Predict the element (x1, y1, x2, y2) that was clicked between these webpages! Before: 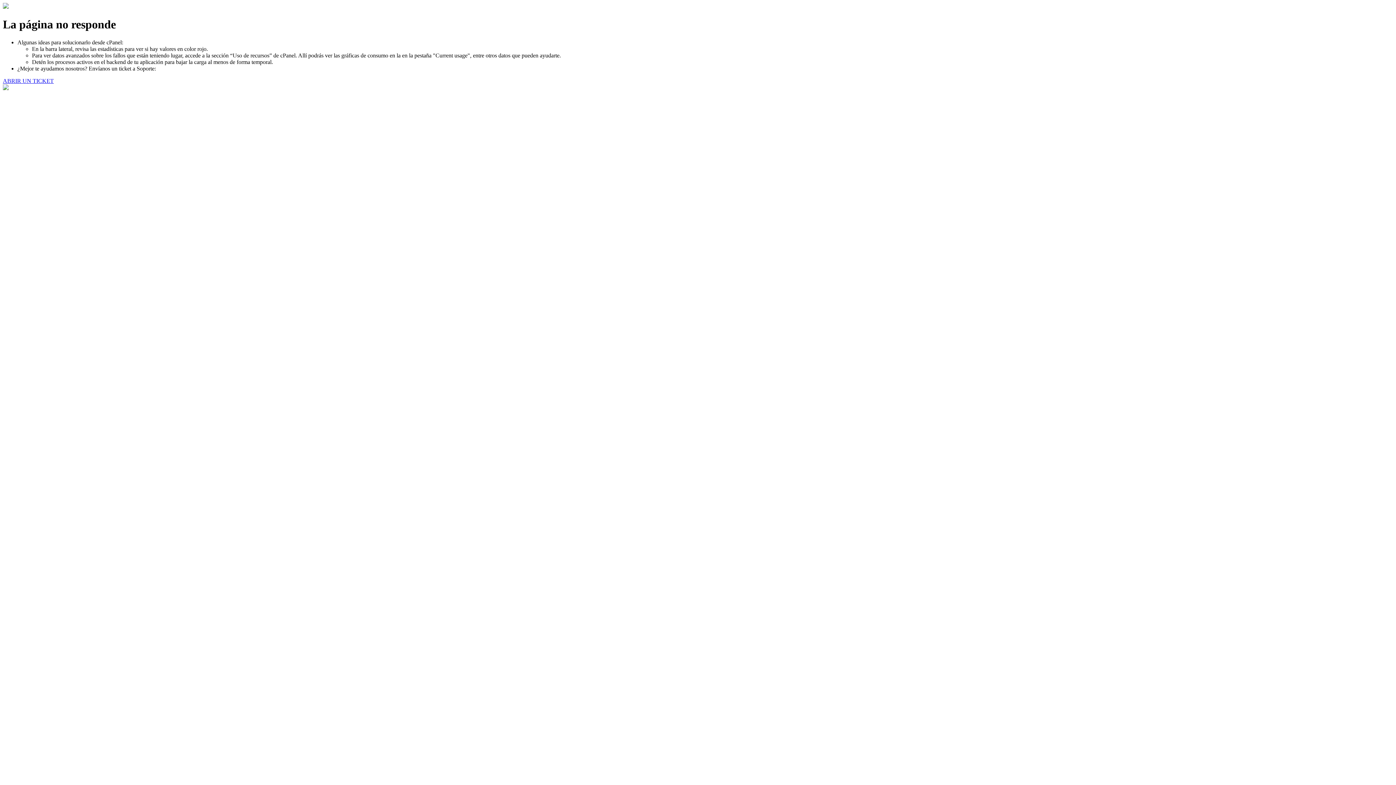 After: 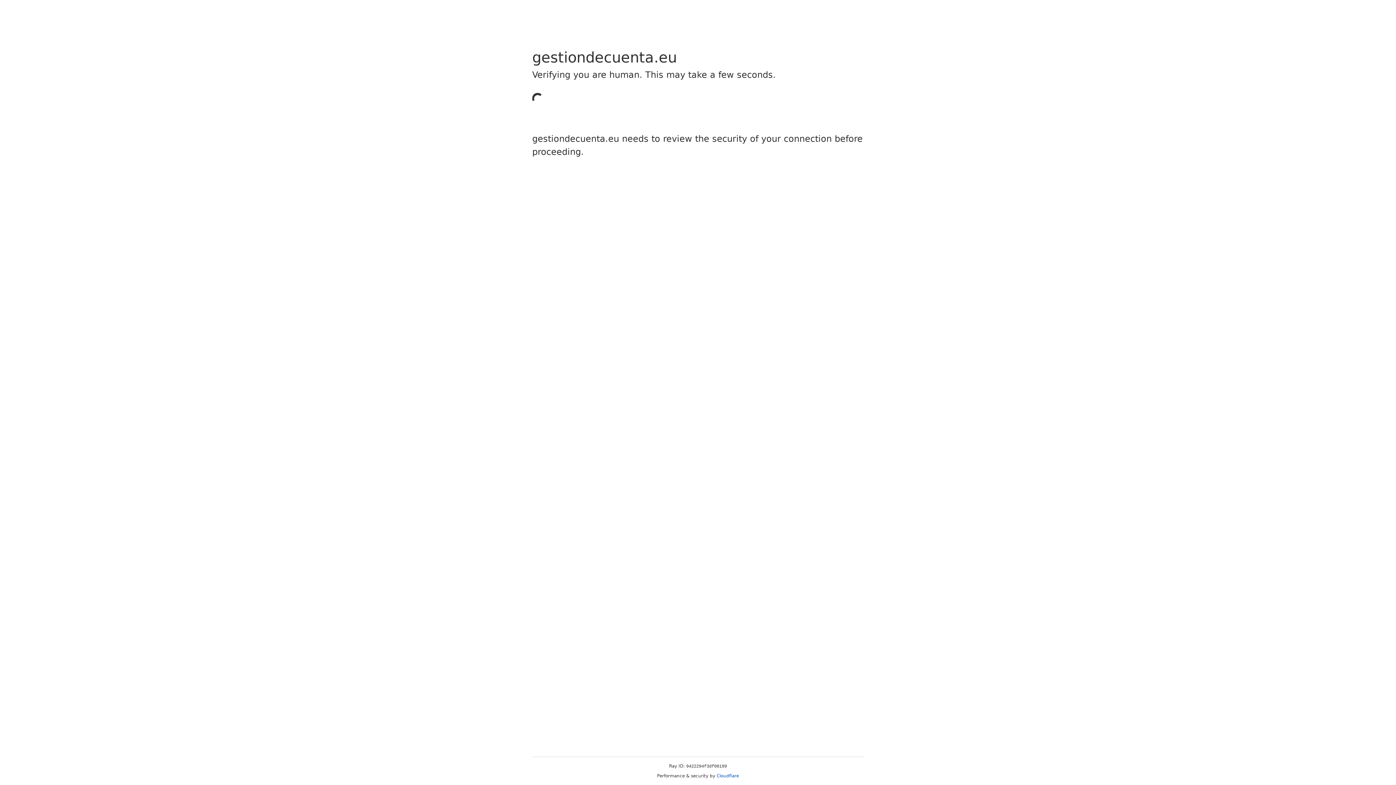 Action: bbox: (2, 77, 53, 83) label: ABRIR UN TICKET